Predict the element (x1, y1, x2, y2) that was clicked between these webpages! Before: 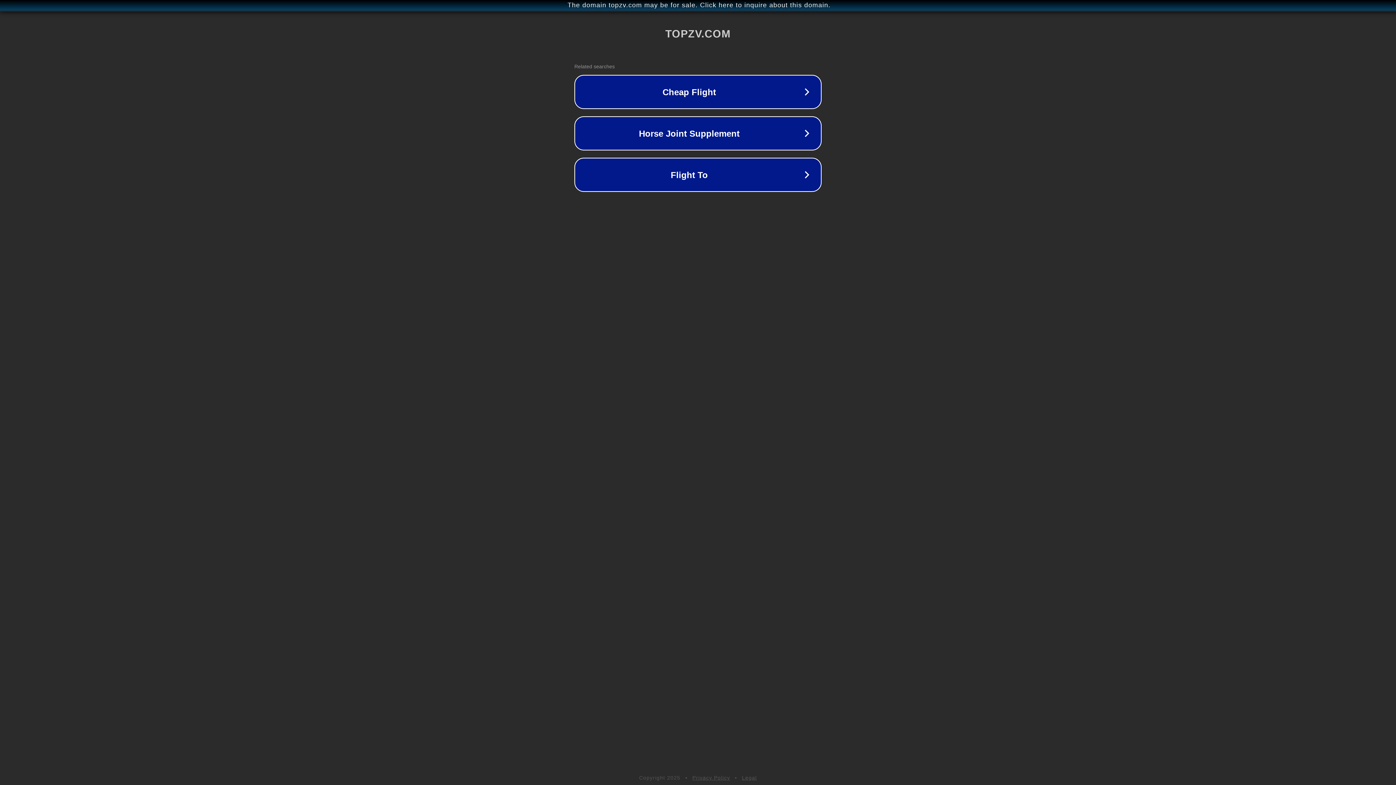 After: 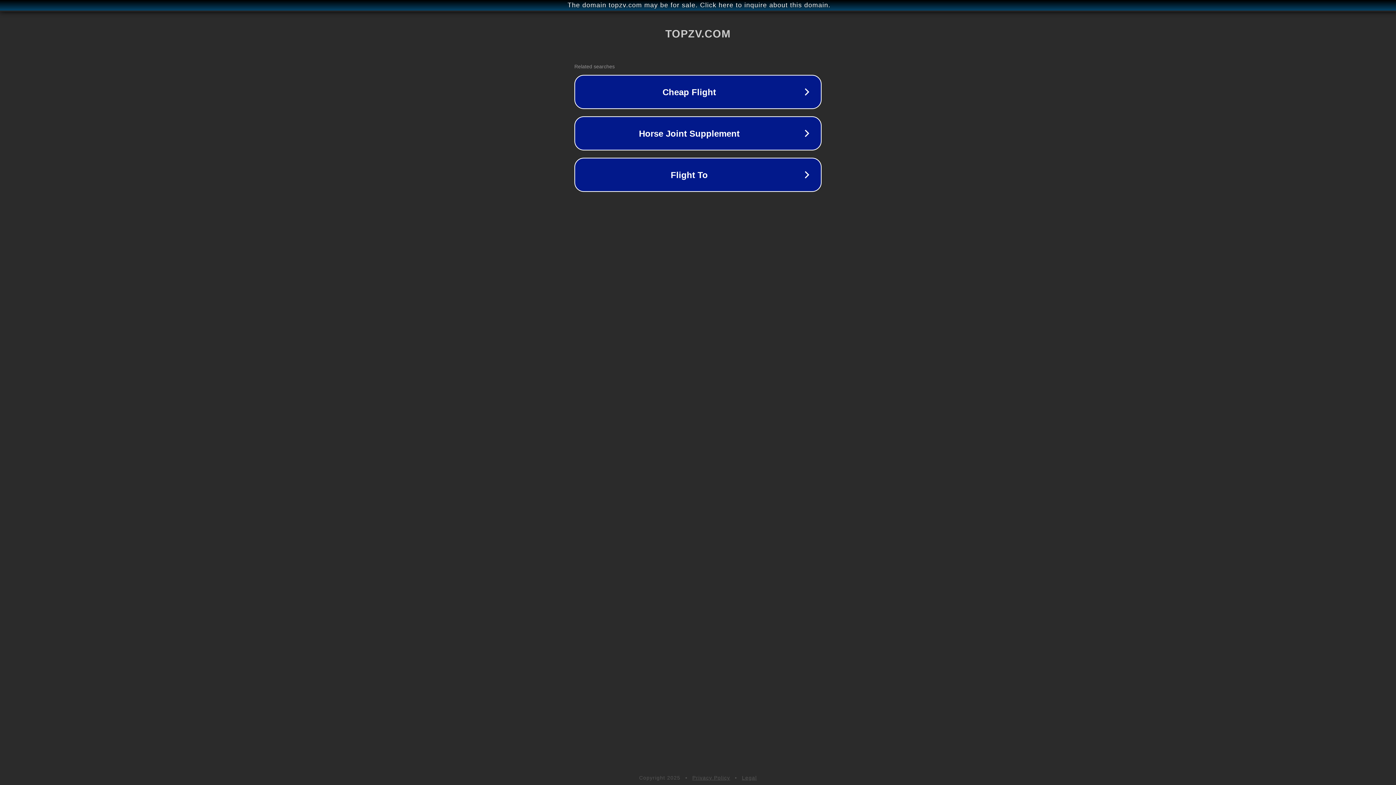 Action: bbox: (742, 775, 757, 781) label: Legal